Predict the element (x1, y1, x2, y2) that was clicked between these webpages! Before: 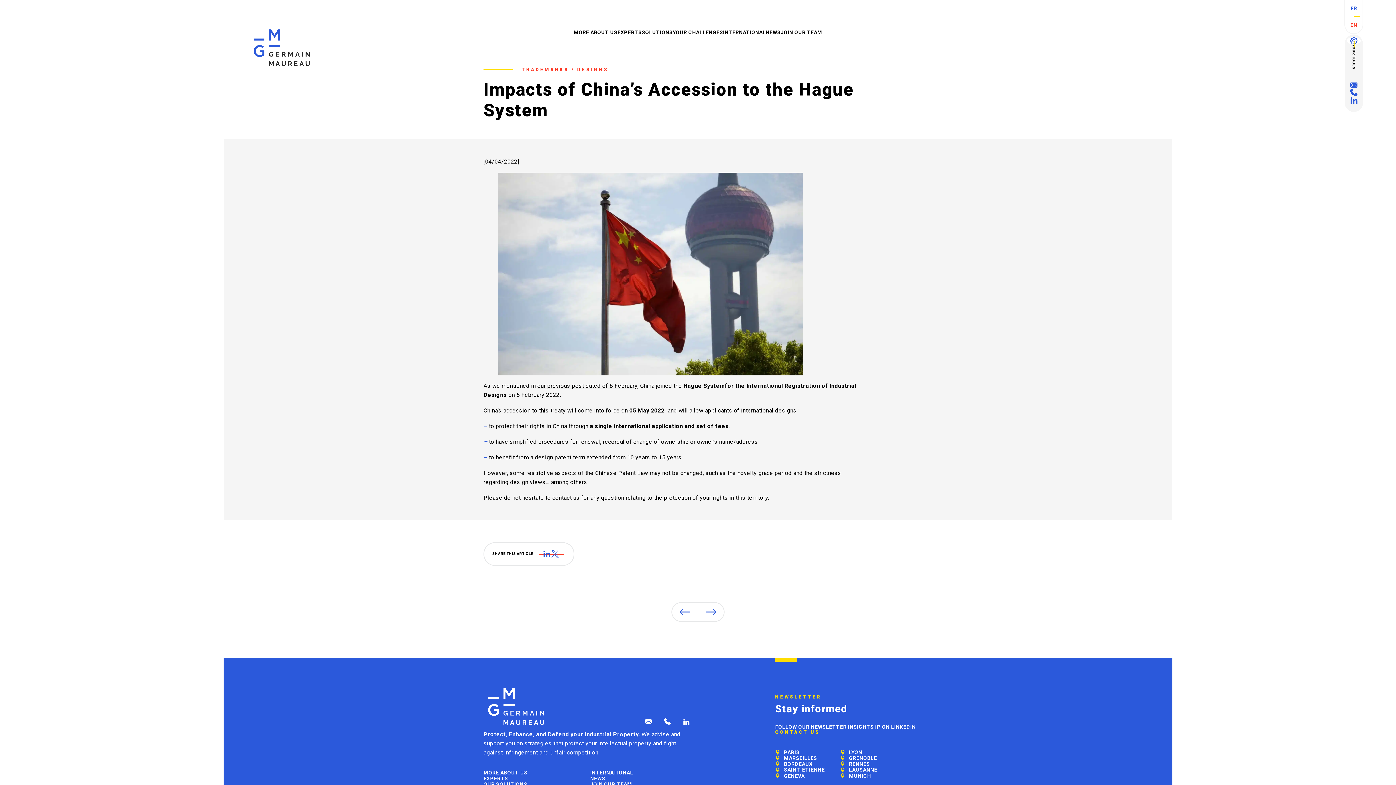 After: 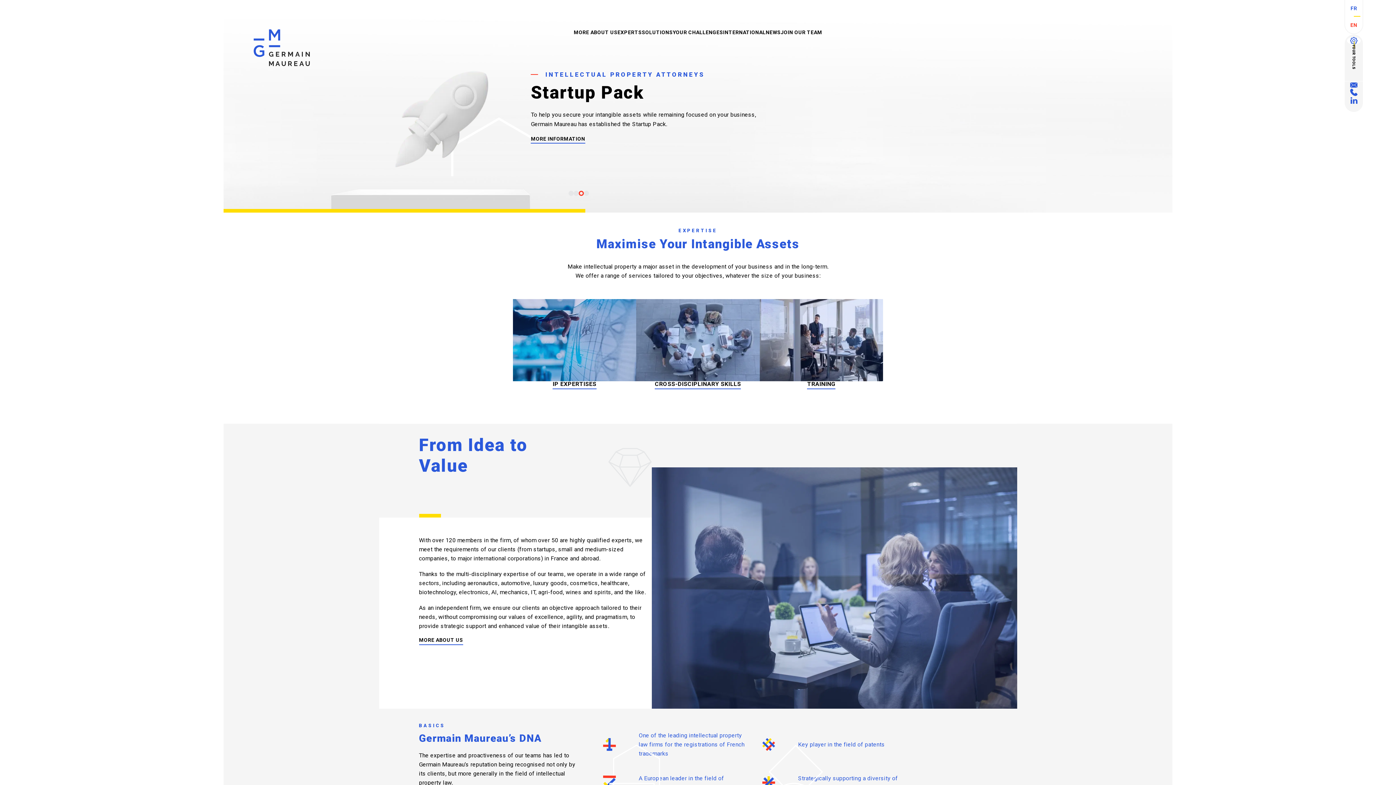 Action: bbox: (249, 24, 314, 70)